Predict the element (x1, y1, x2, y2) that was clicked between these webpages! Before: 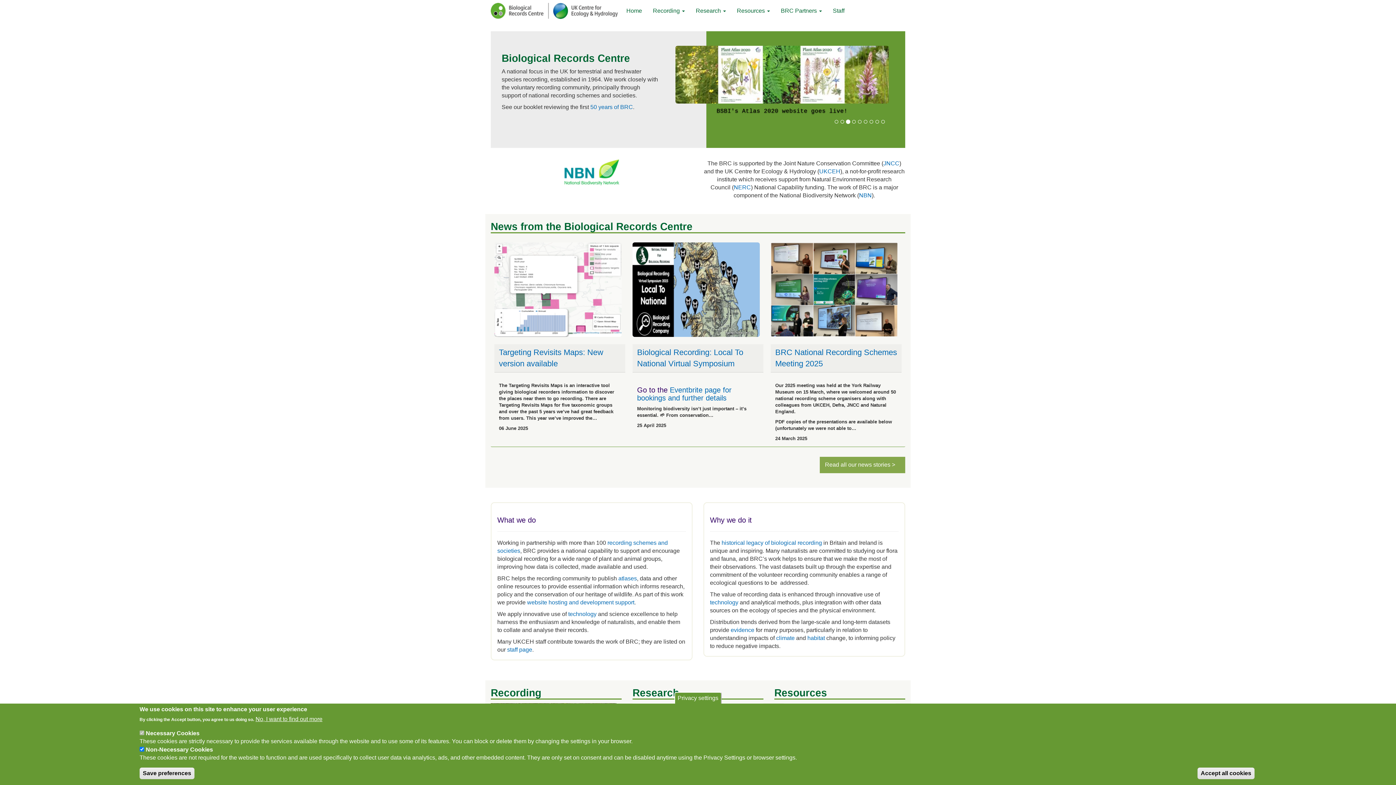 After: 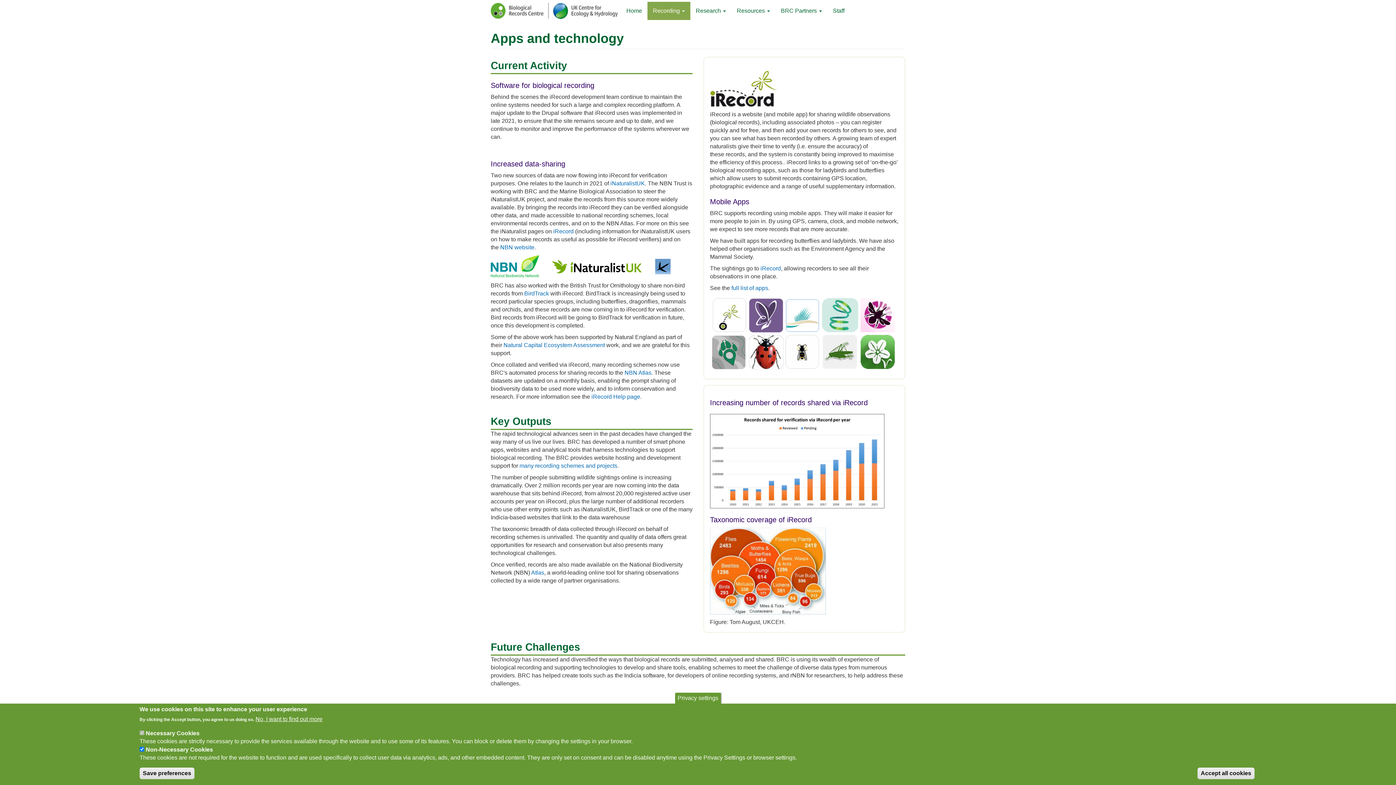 Action: label: technology bbox: (710, 599, 738, 605)